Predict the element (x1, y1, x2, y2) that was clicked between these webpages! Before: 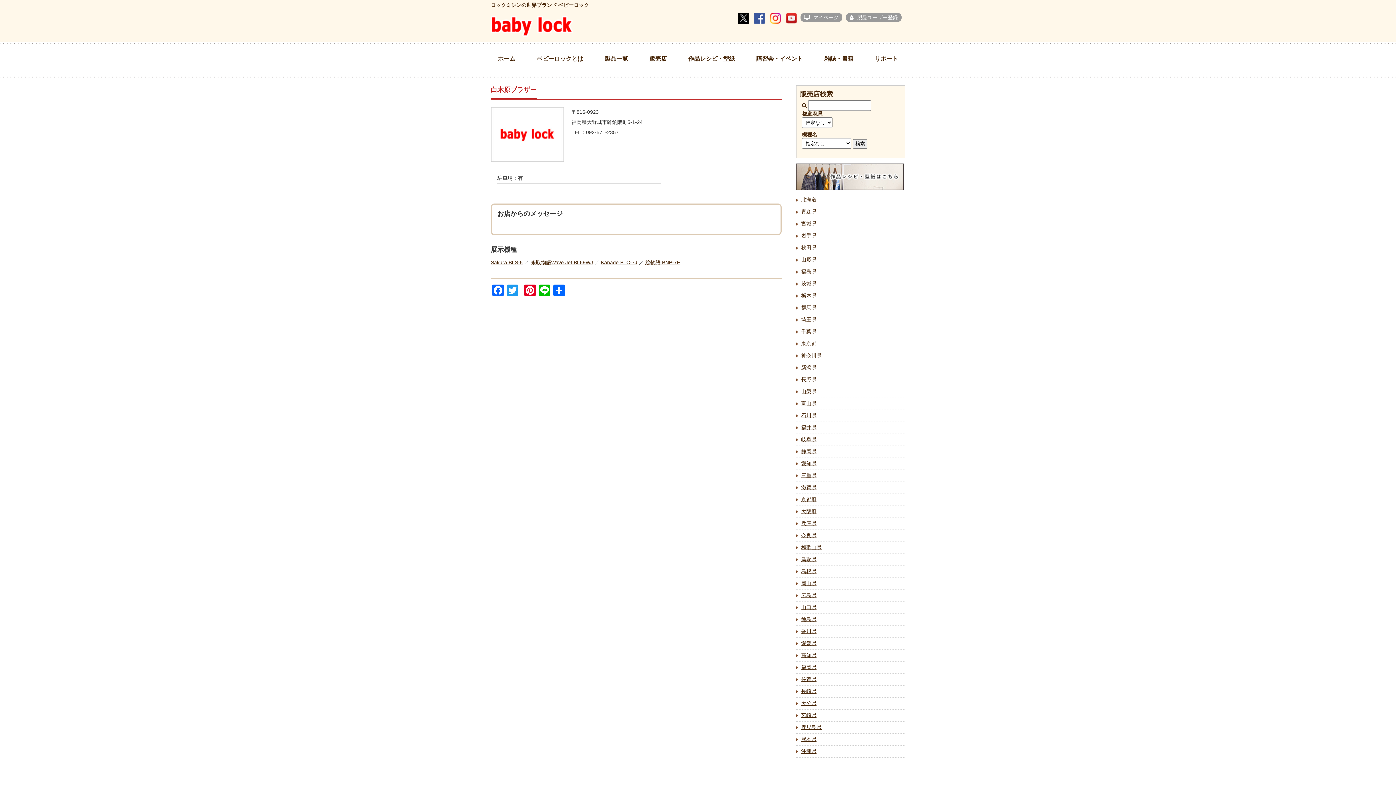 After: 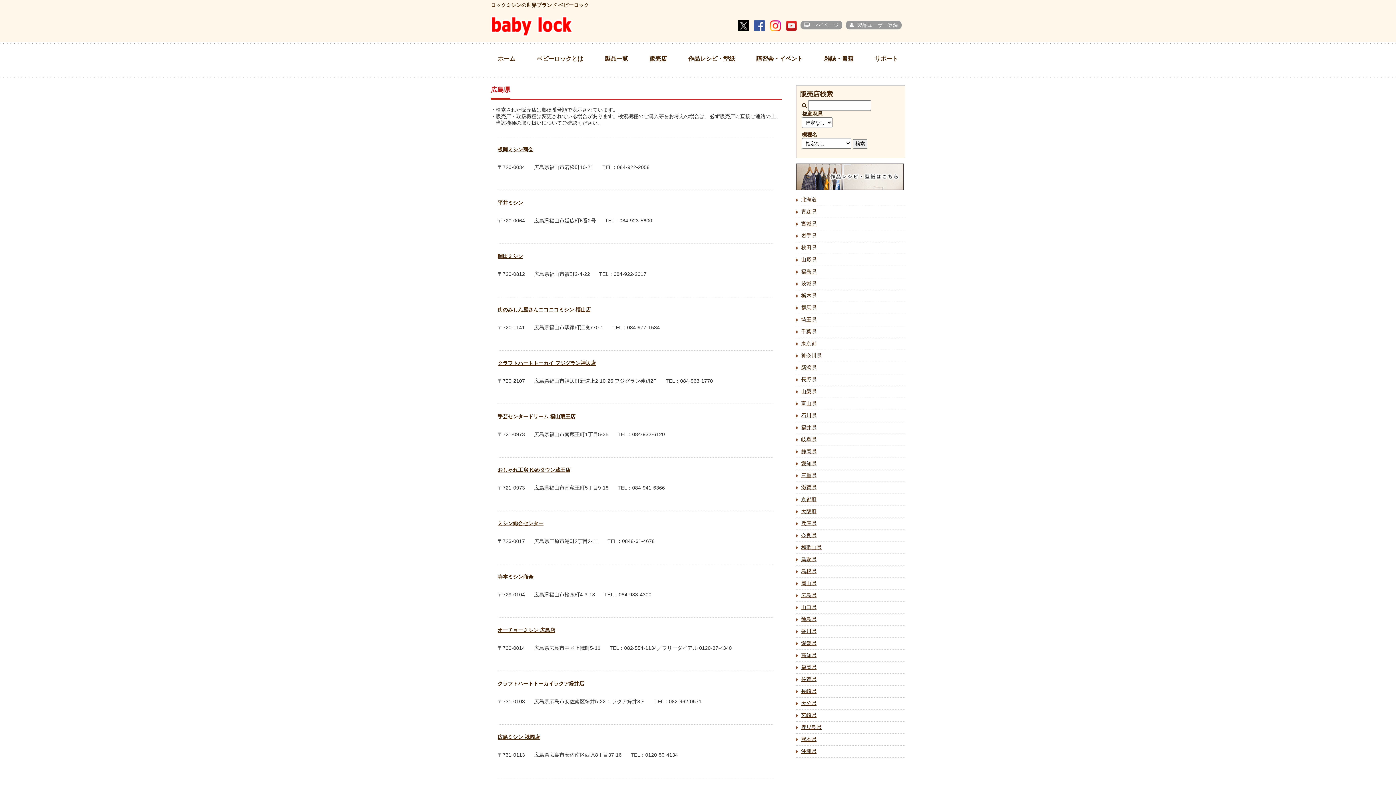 Action: bbox: (801, 592, 816, 598) label: 広島県